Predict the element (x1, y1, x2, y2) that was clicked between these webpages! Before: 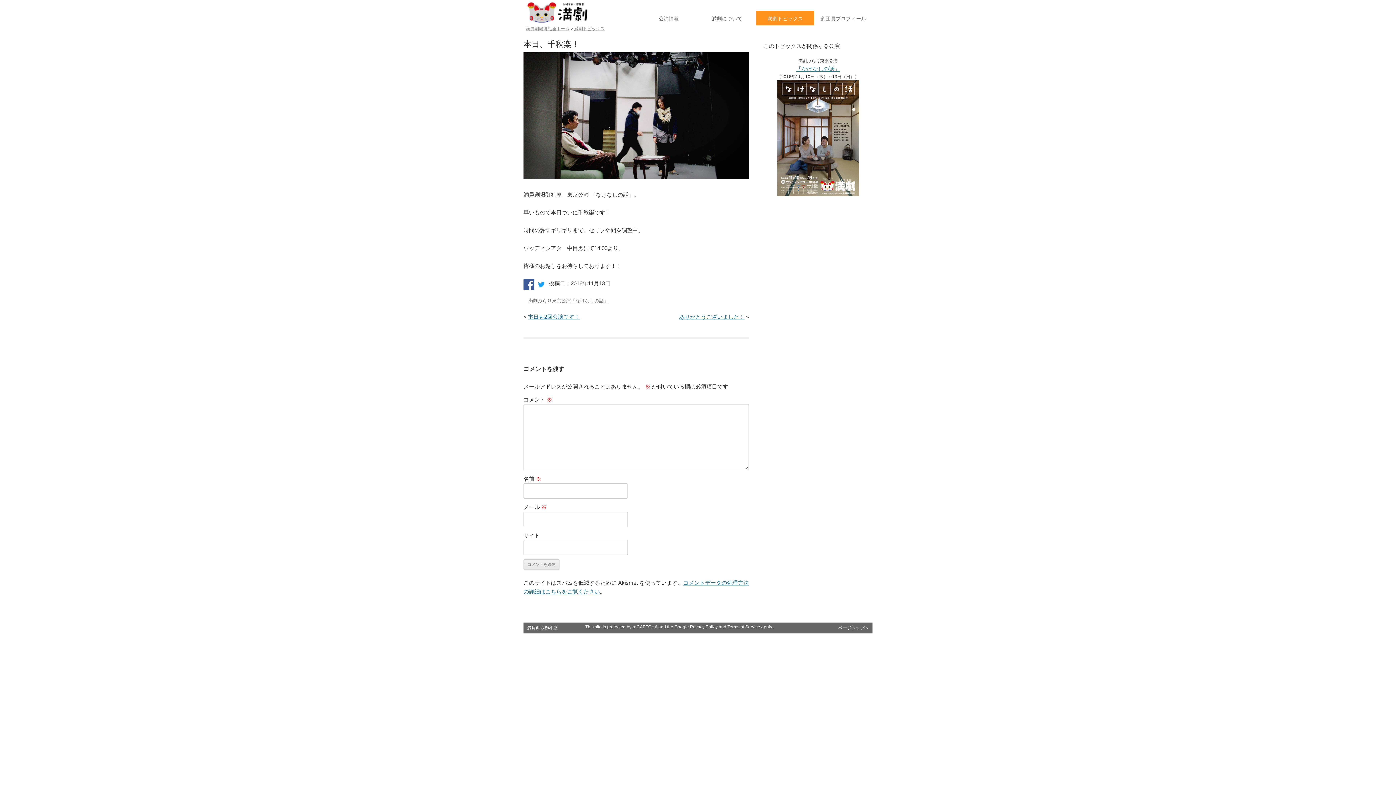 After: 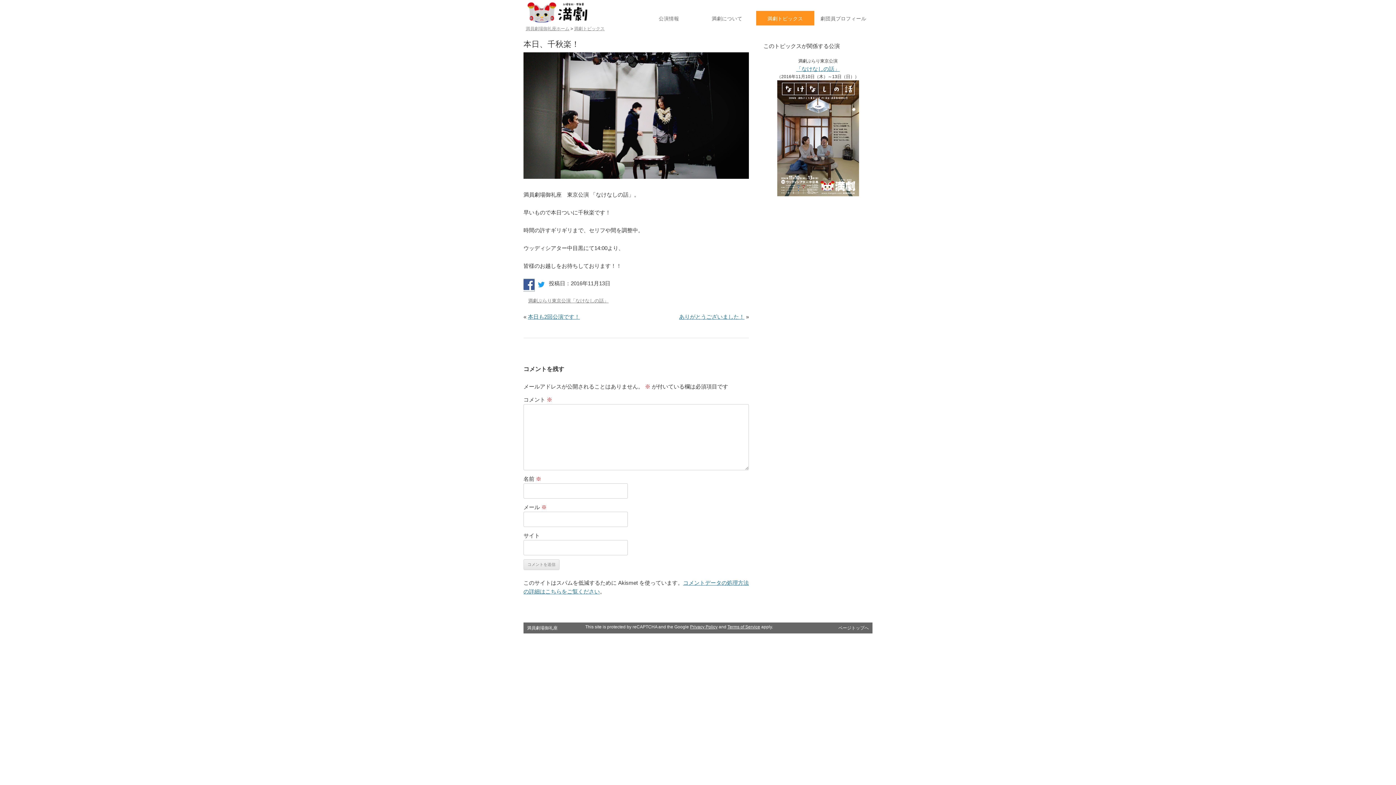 Action: bbox: (523, 285, 534, 291)